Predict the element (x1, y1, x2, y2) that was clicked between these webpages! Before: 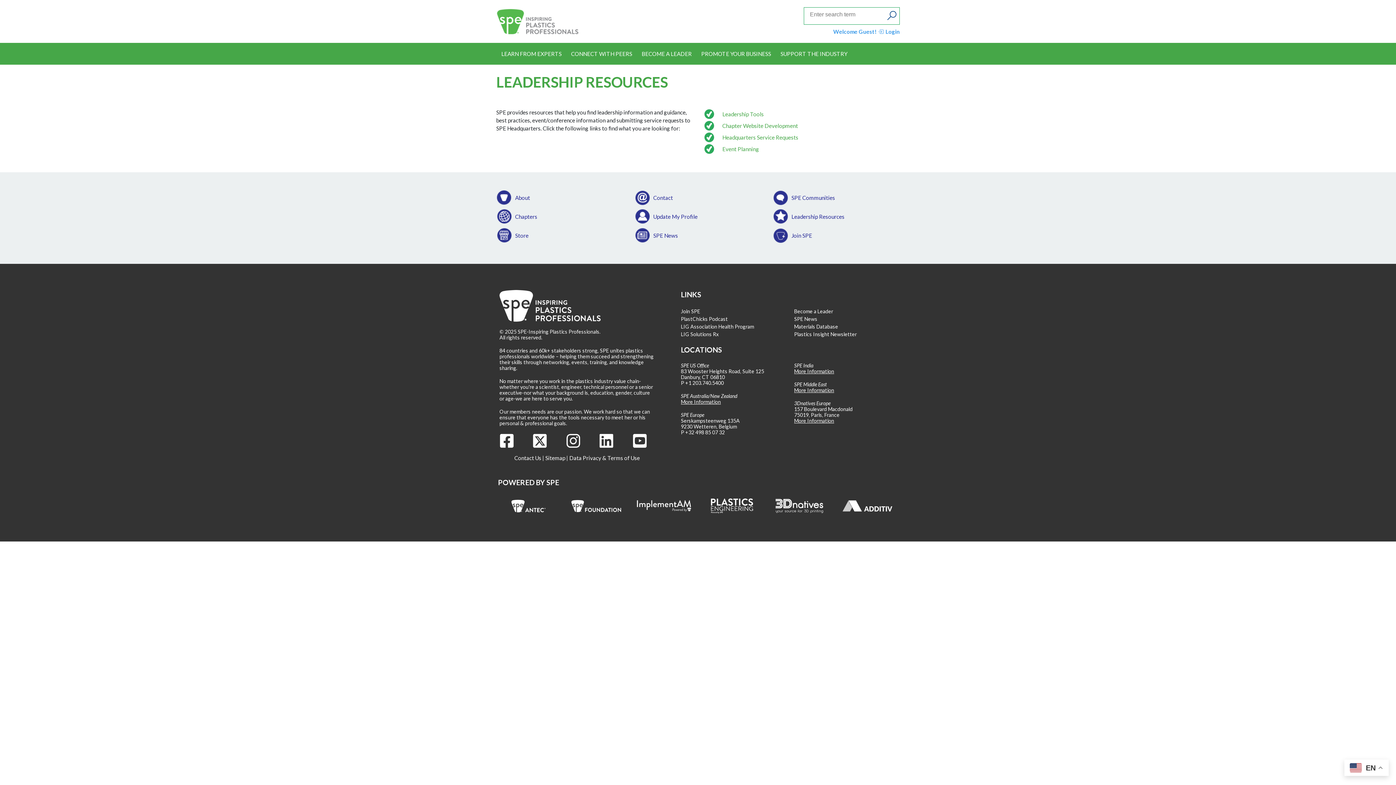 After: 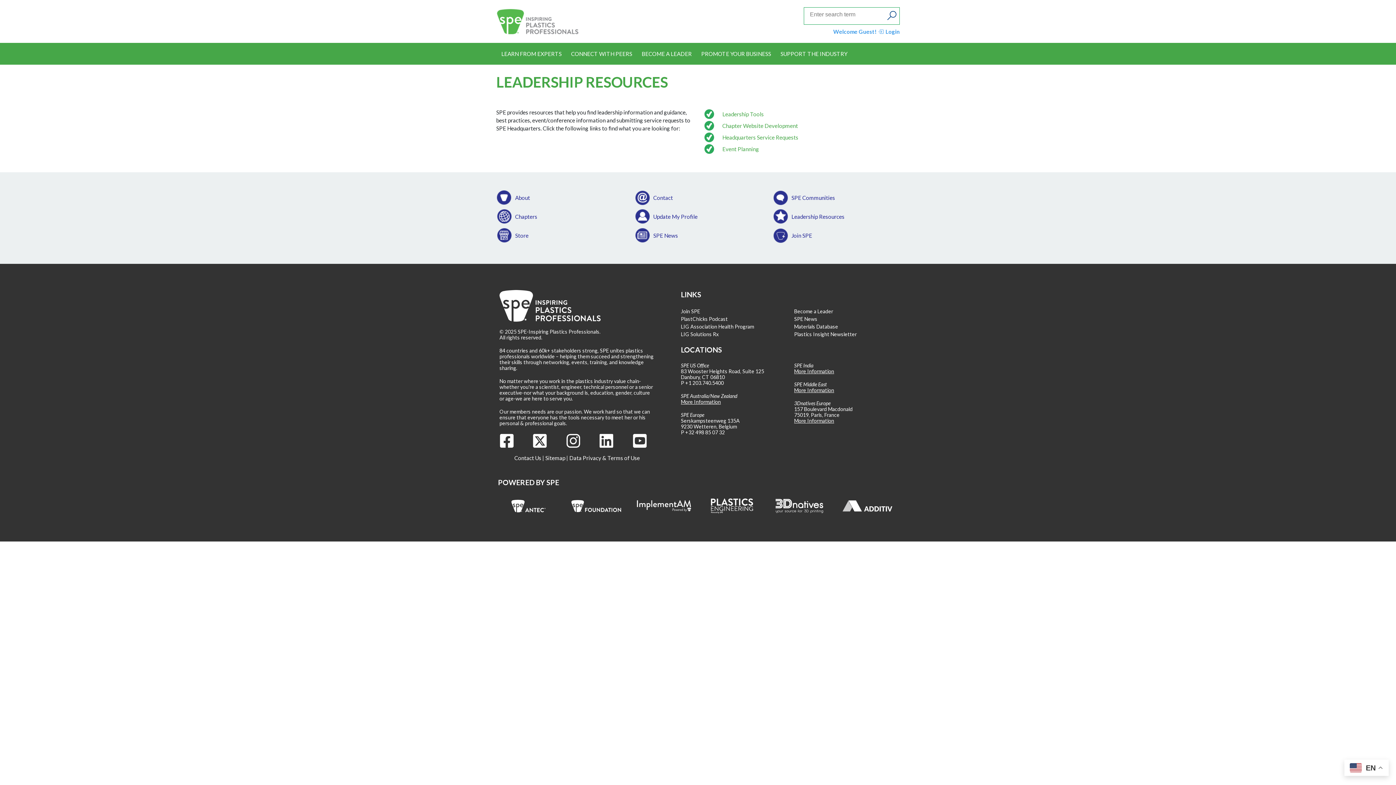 Action: bbox: (794, 368, 834, 374) label: More Information